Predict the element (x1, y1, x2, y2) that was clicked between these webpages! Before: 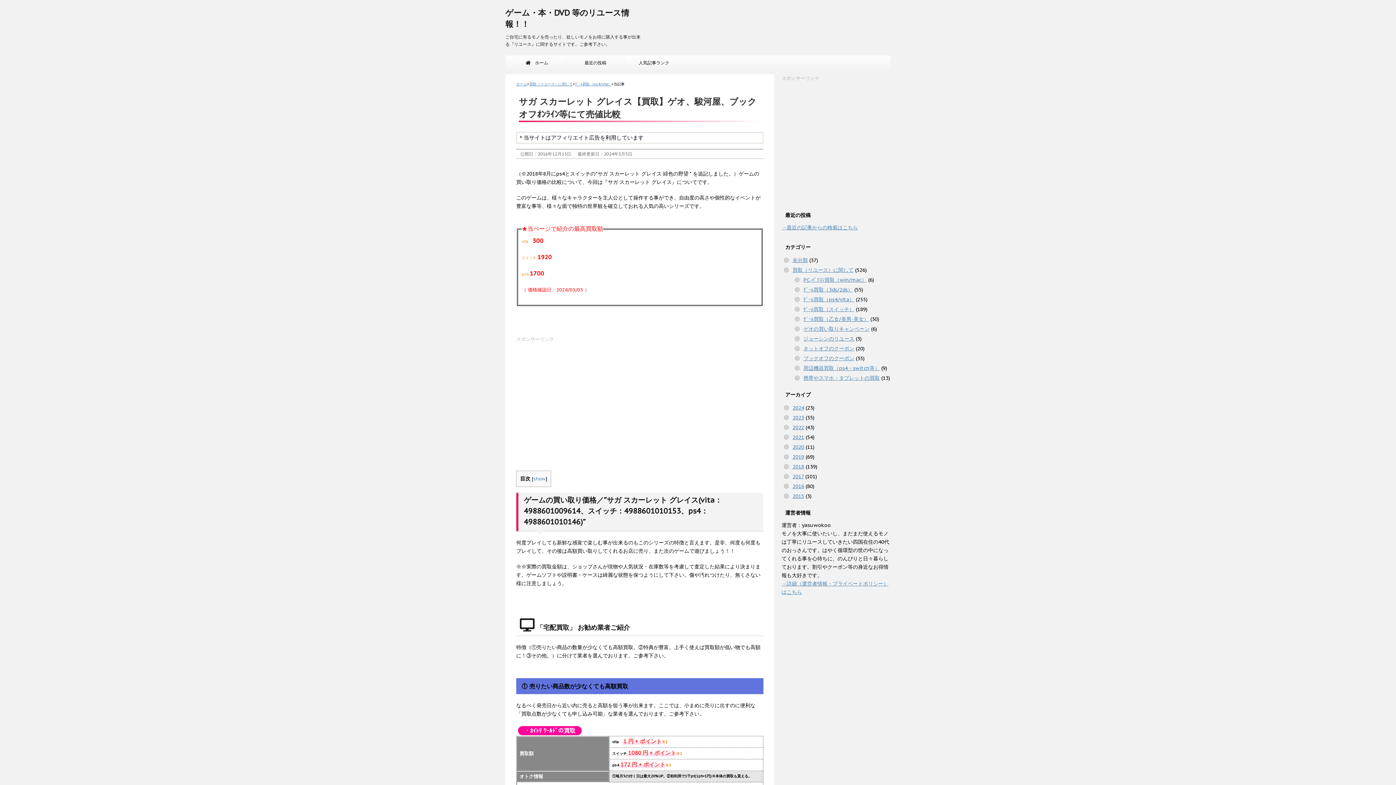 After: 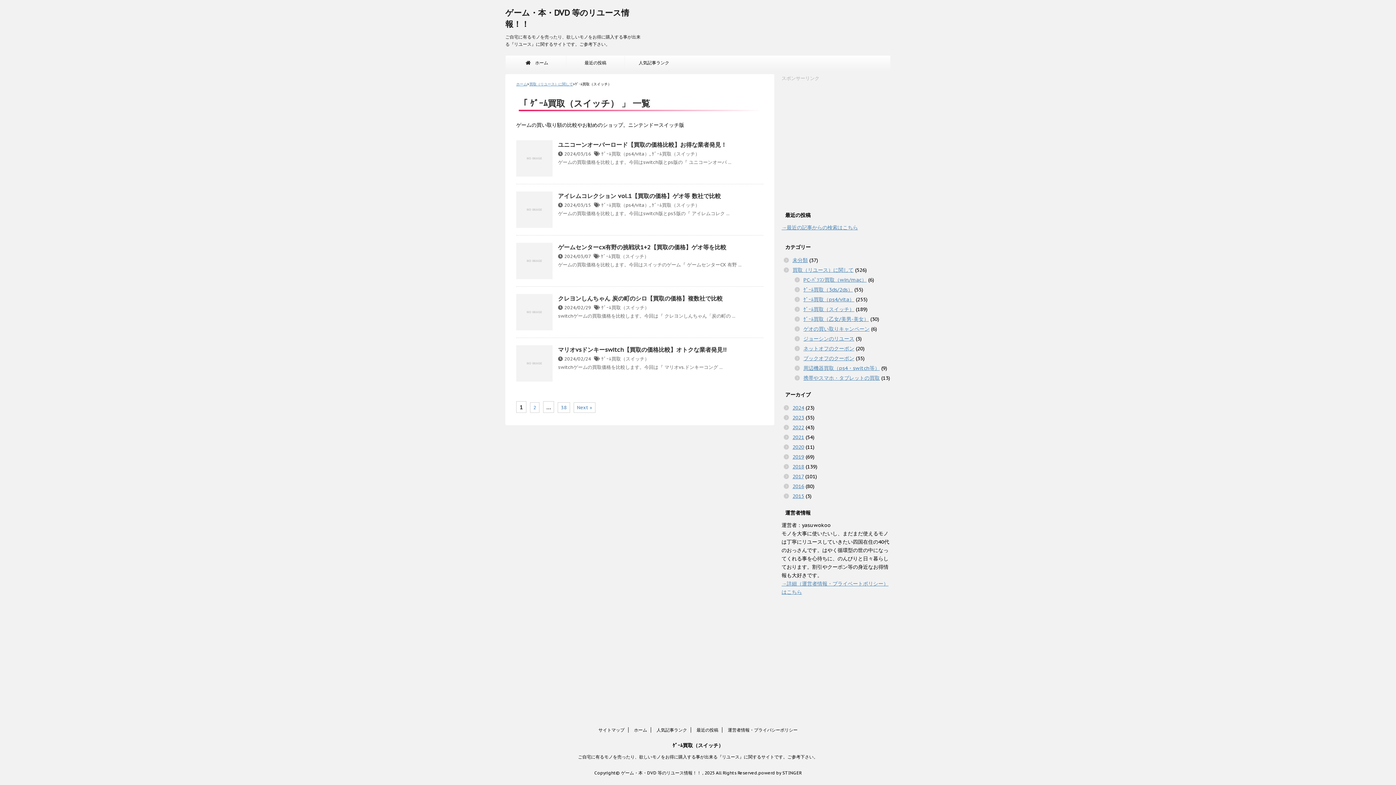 Action: label: ｹﾞｰﾑ買取（スイッチ） bbox: (803, 306, 854, 312)